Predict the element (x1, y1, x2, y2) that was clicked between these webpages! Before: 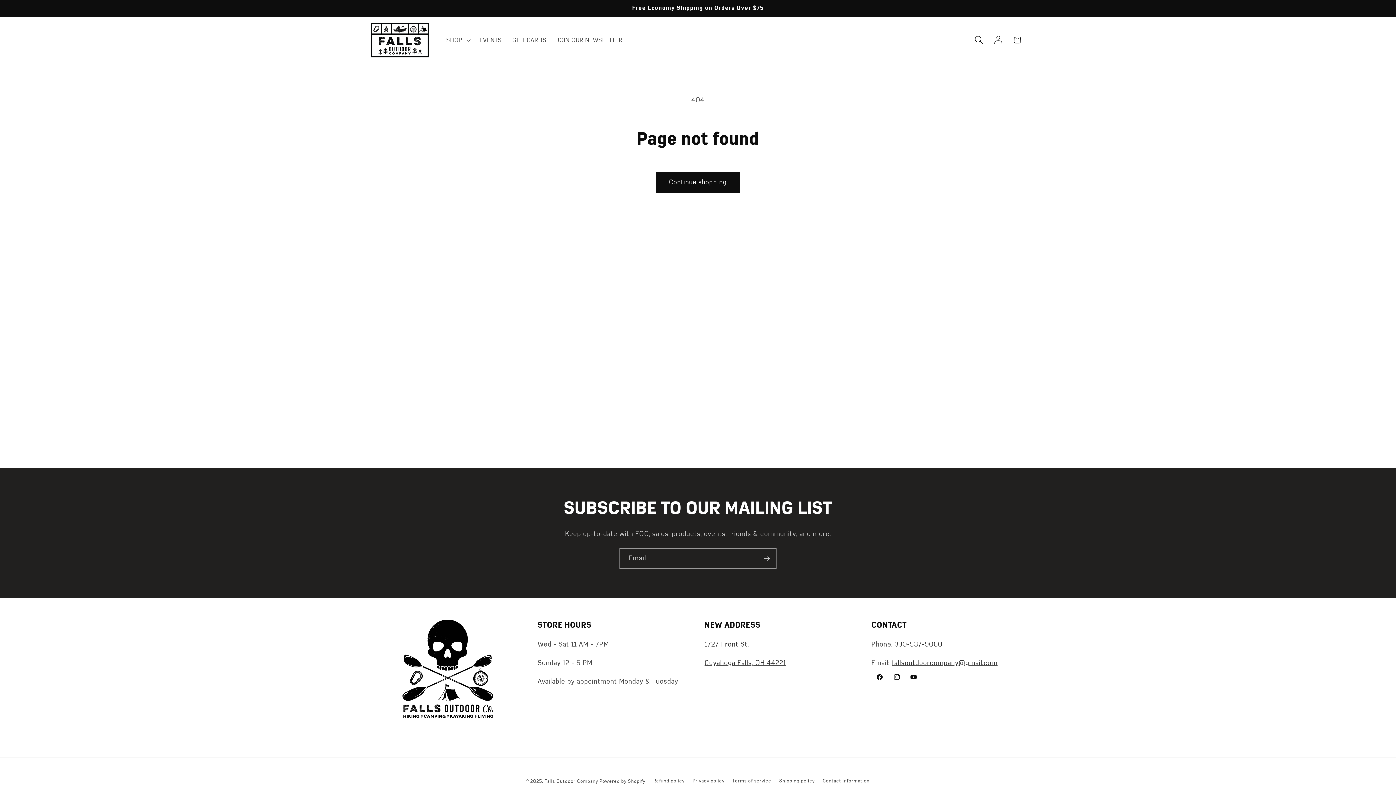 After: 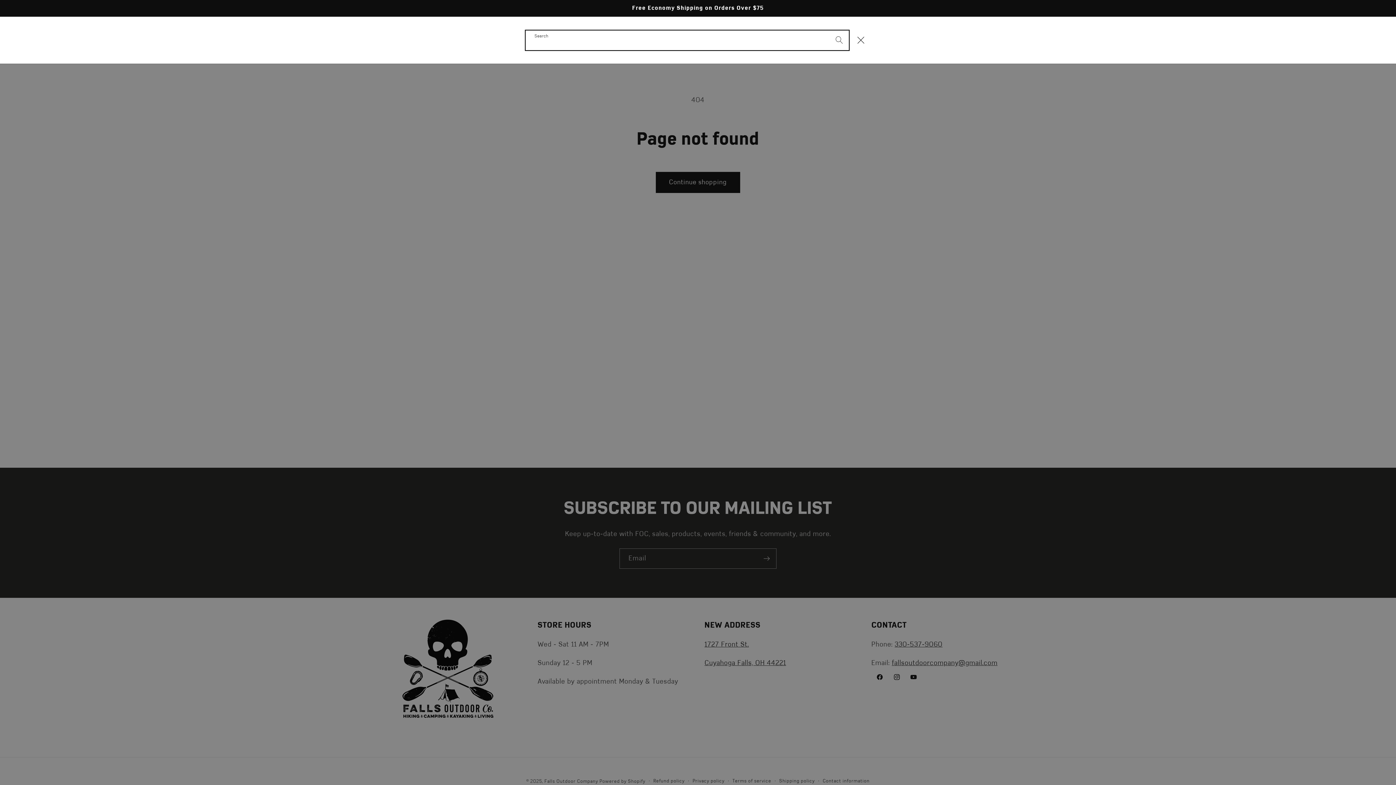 Action: label: Search bbox: (969, 30, 988, 49)